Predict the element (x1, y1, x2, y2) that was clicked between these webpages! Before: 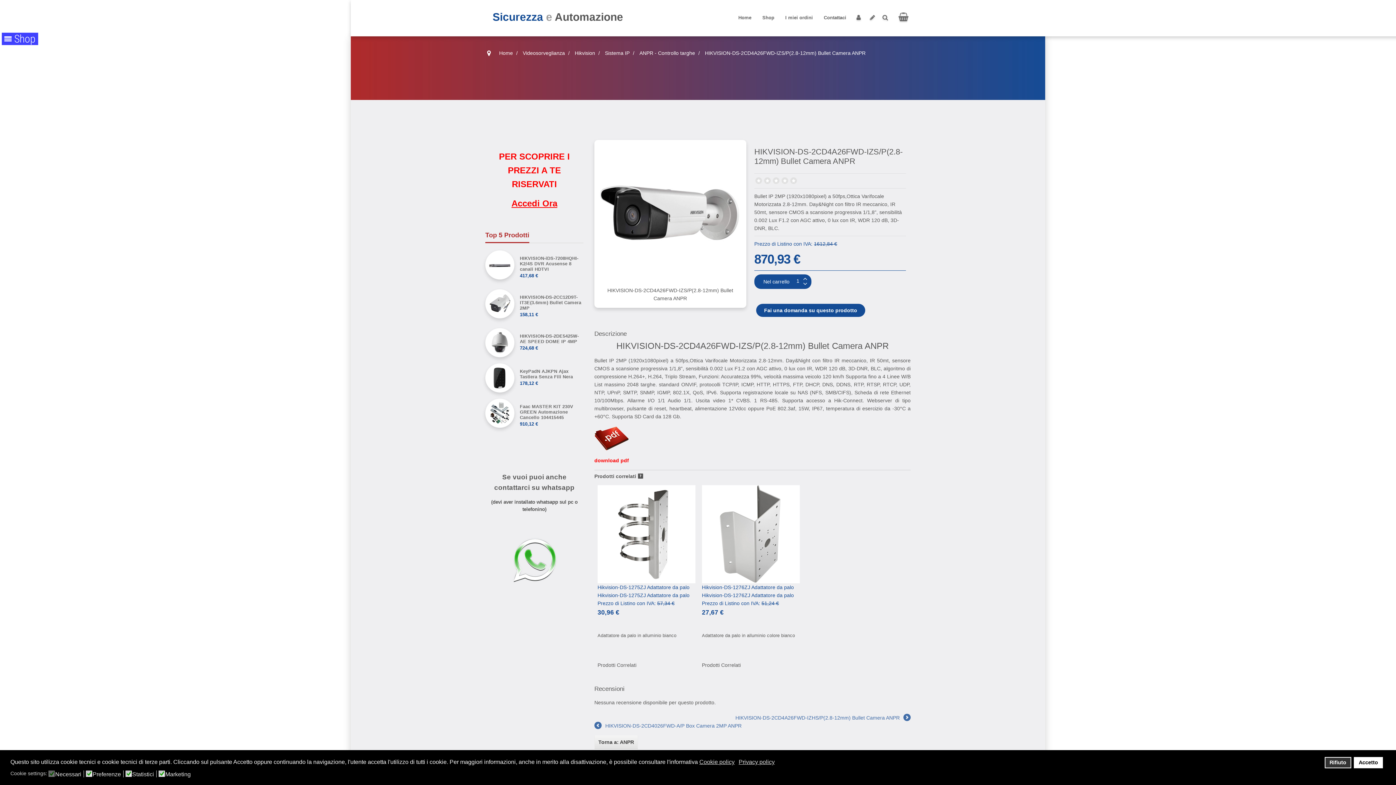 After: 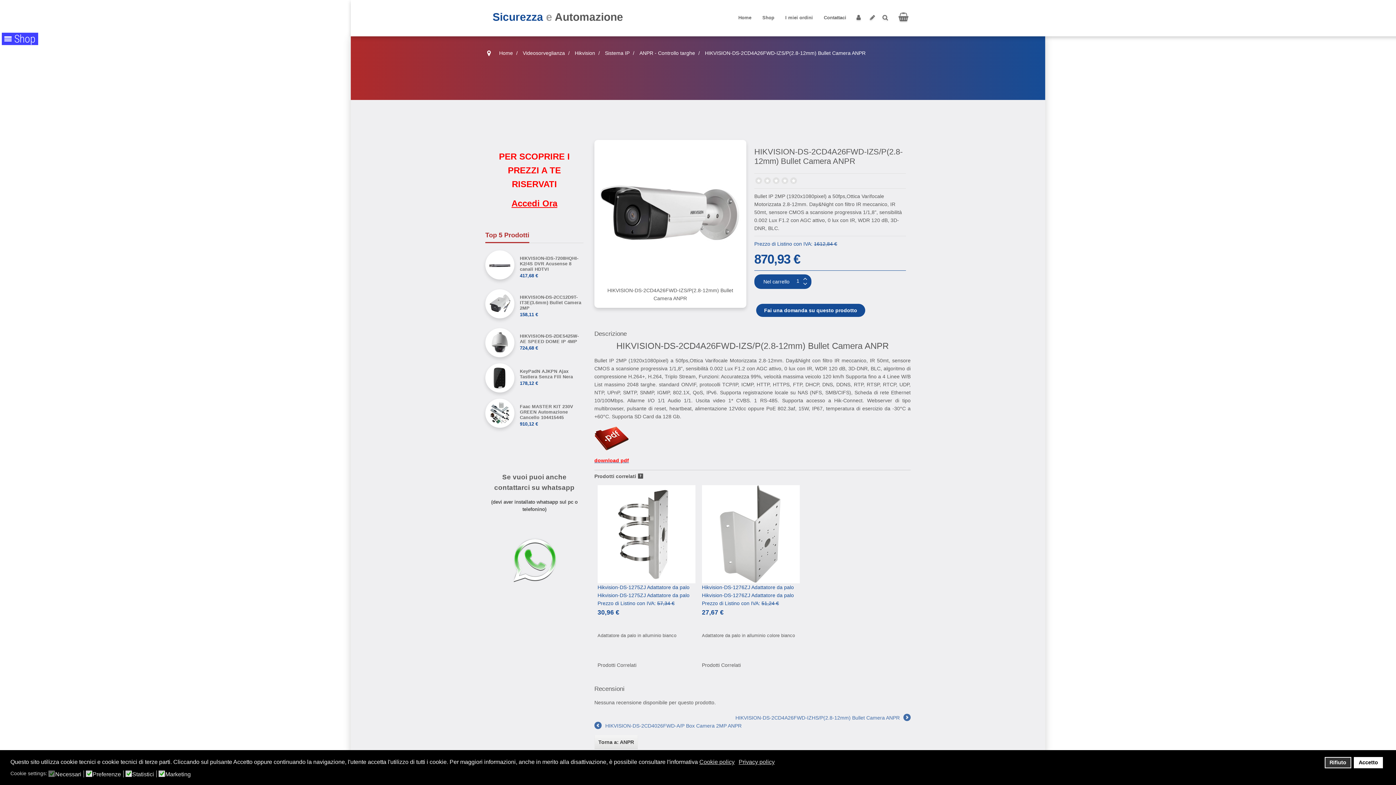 Action: bbox: (594, 457, 629, 463) label: download pdf